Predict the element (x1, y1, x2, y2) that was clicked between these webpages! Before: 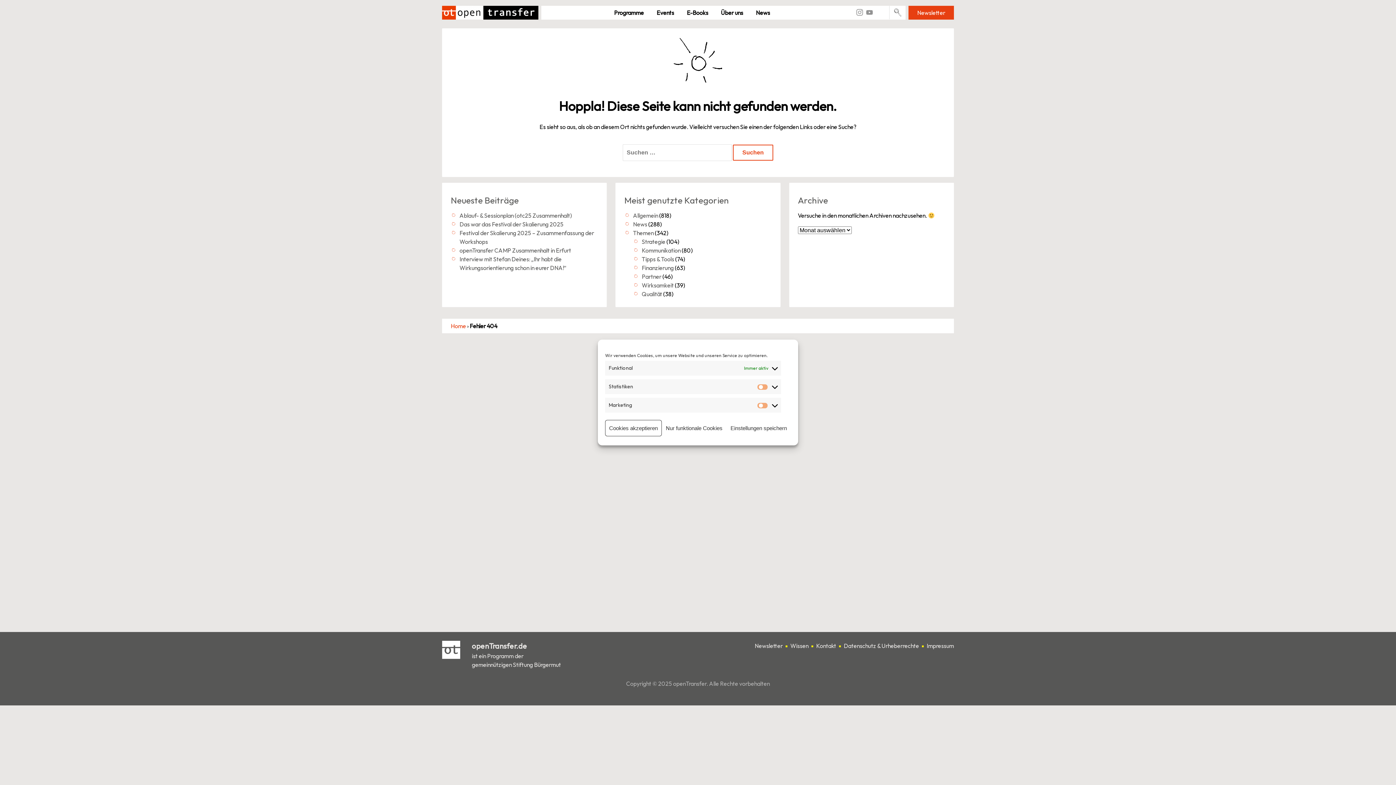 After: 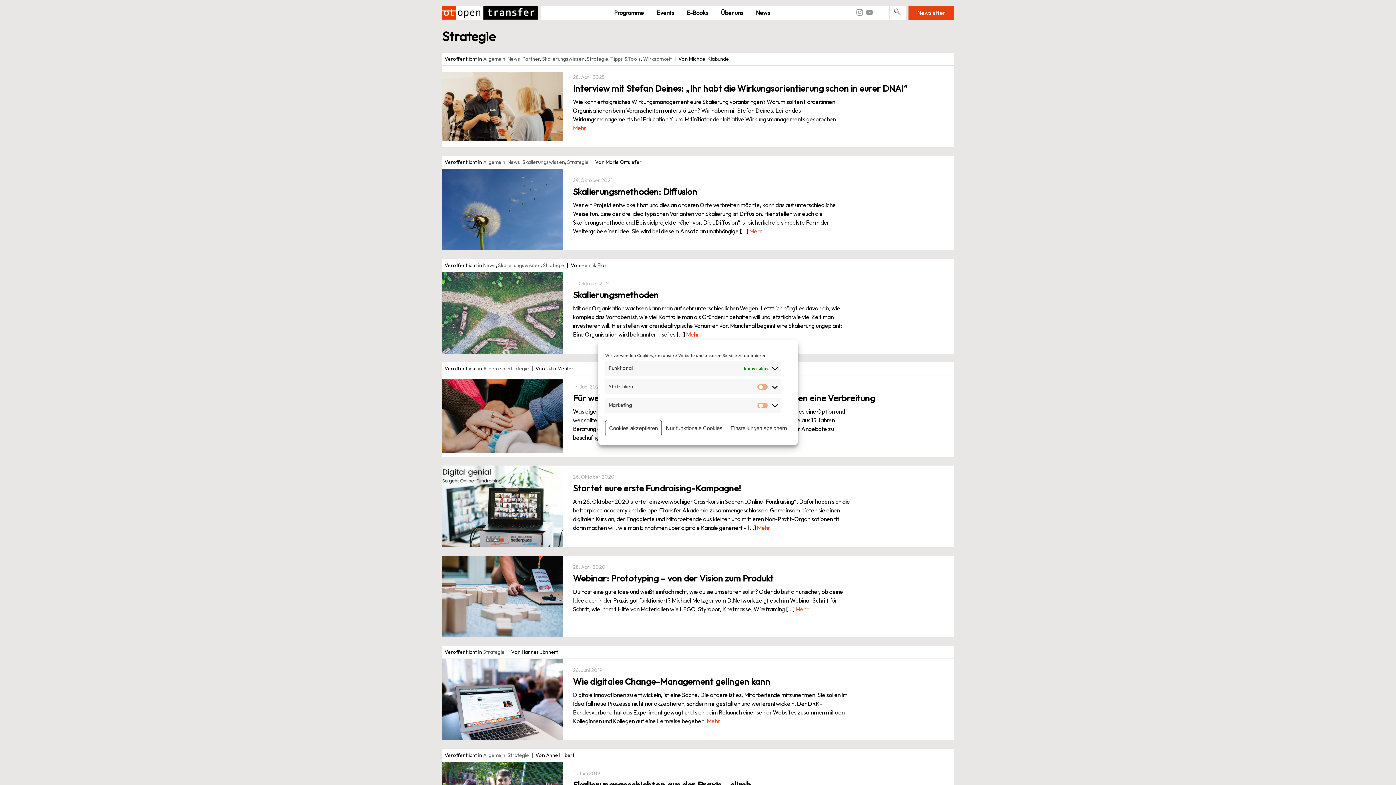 Action: label: Strategie bbox: (641, 238, 665, 245)